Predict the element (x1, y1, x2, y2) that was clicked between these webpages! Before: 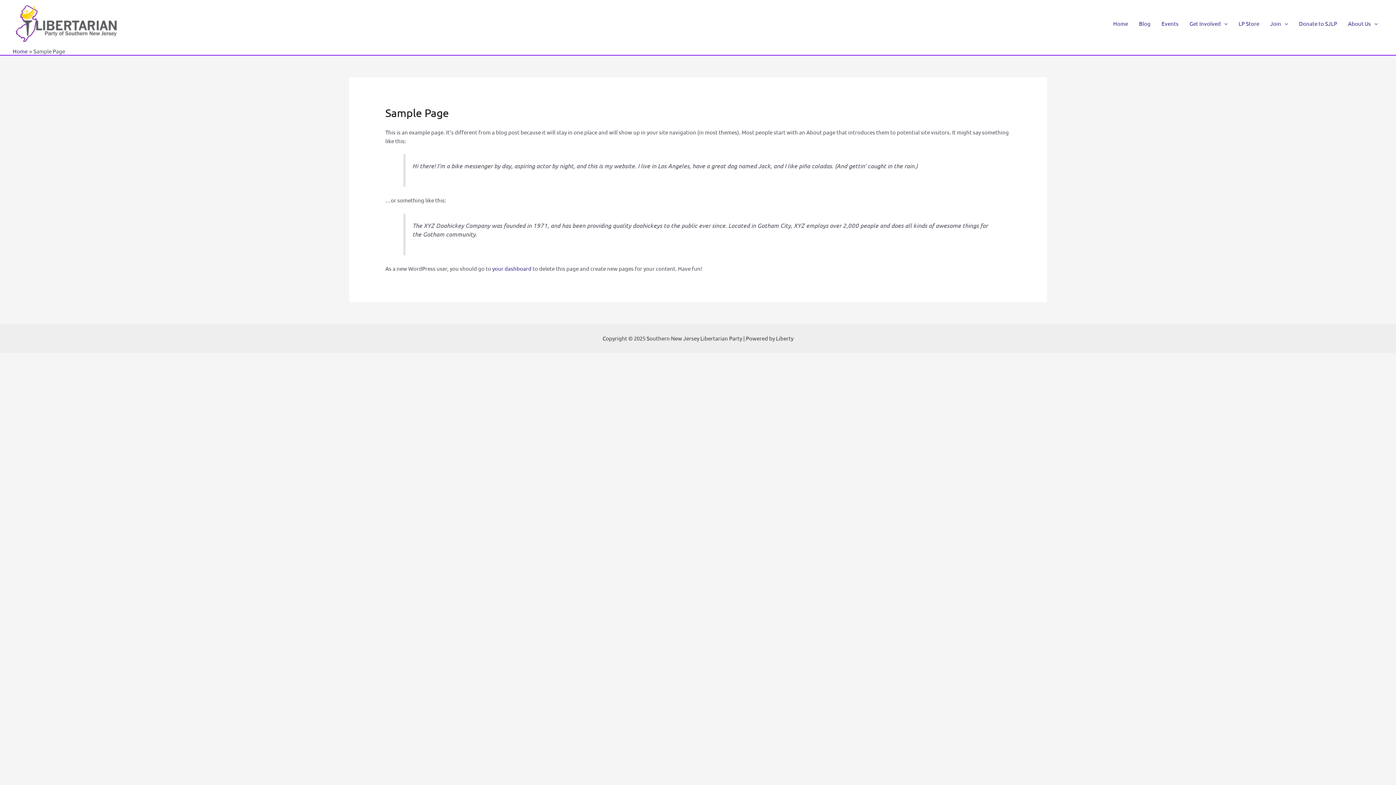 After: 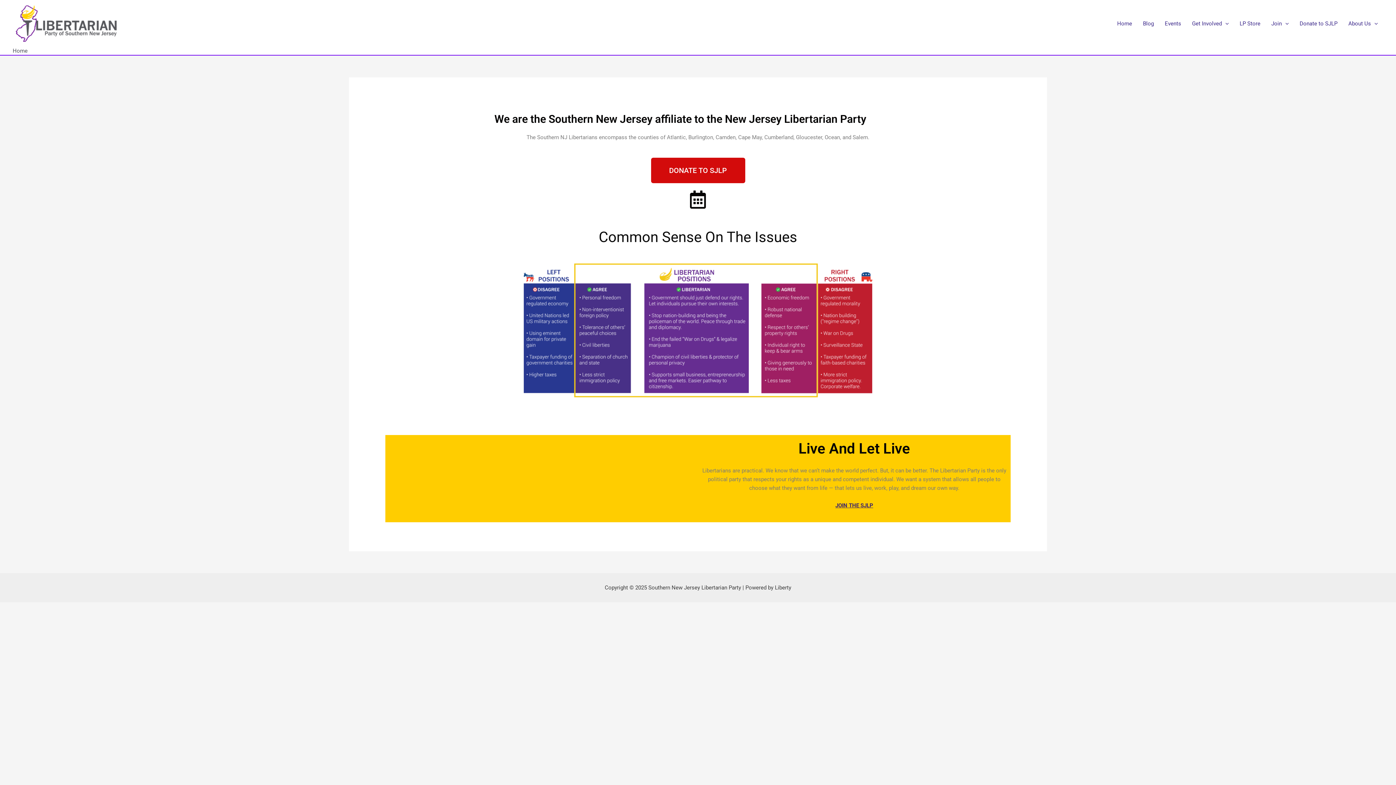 Action: label: Home bbox: (1108, 10, 1133, 36)